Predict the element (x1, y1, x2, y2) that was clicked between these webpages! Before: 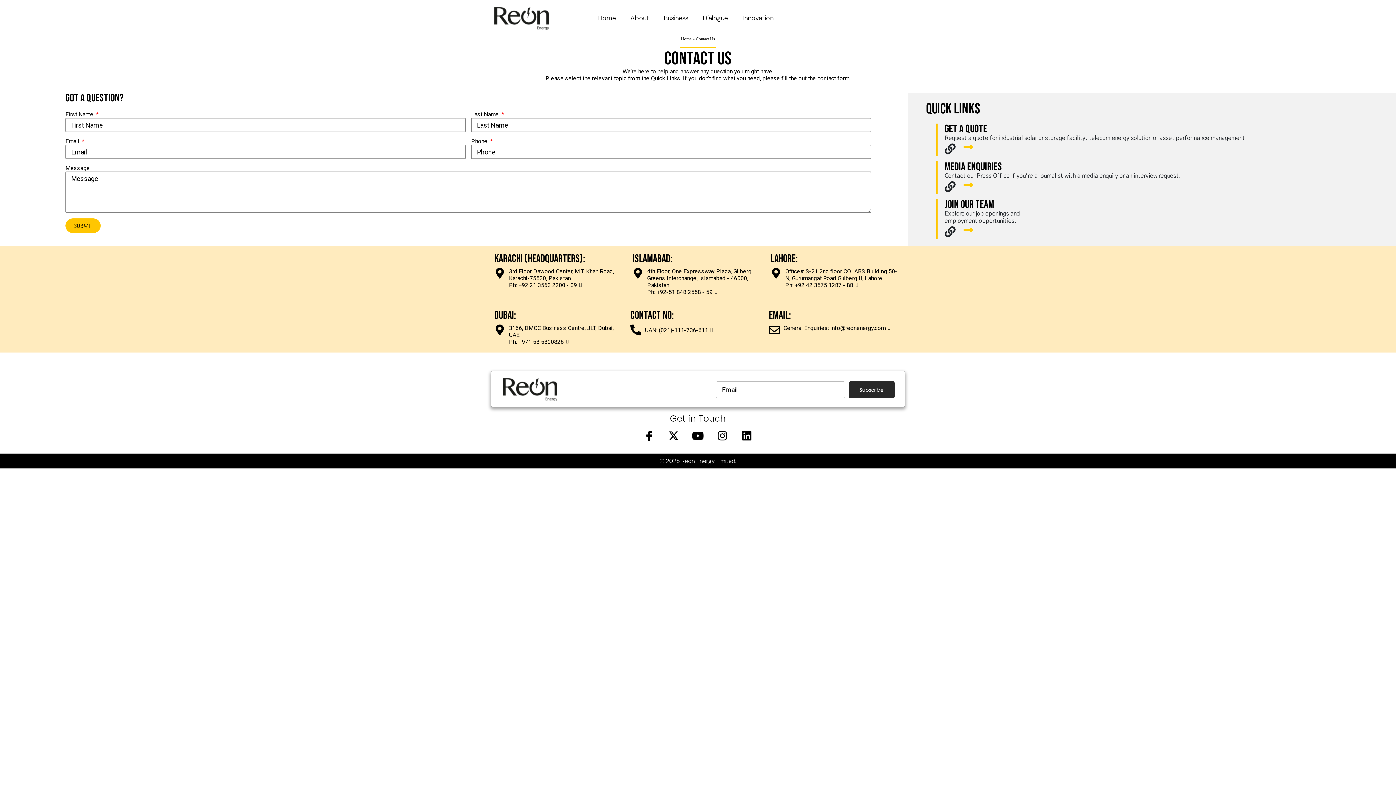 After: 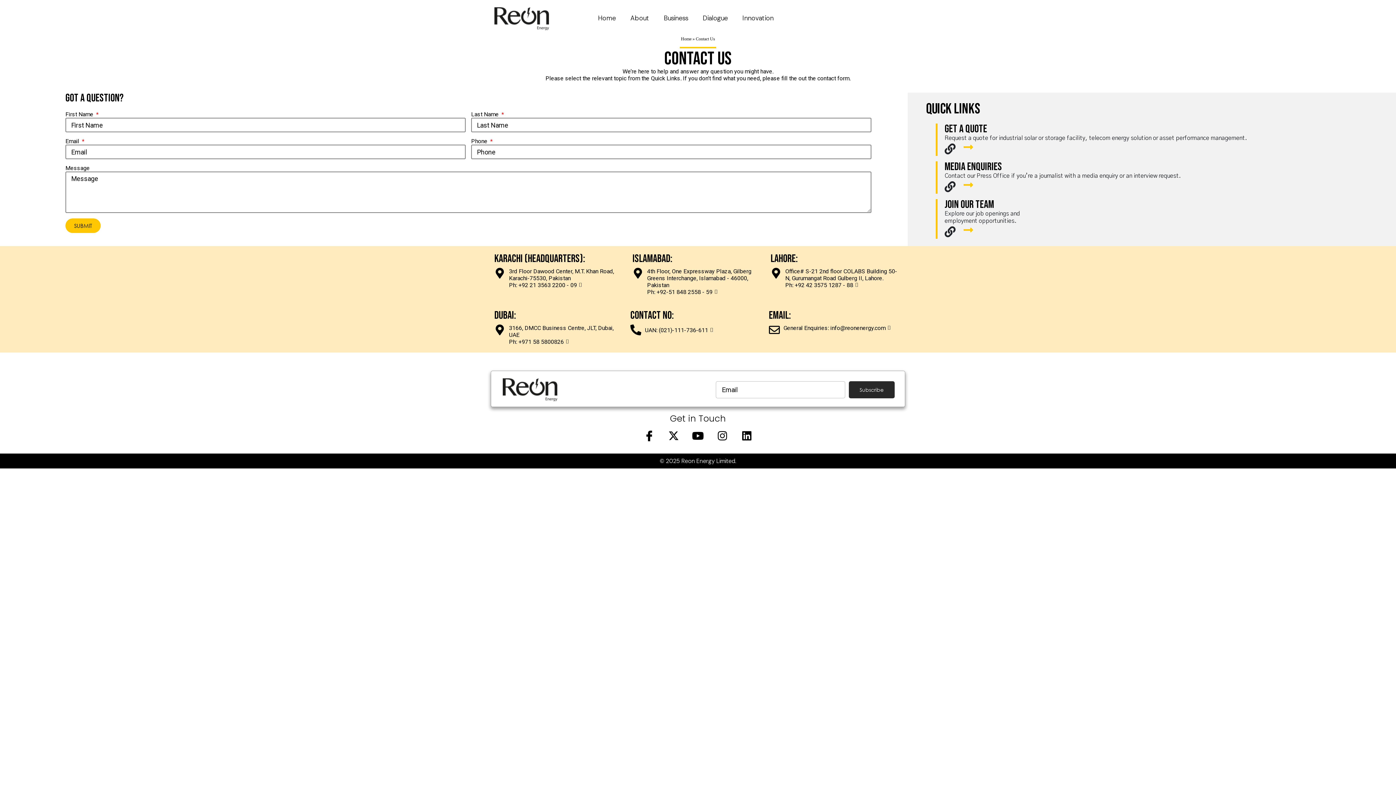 Action: bbox: (645, 326, 712, 333) label: UAN: (021)-111-736-611 